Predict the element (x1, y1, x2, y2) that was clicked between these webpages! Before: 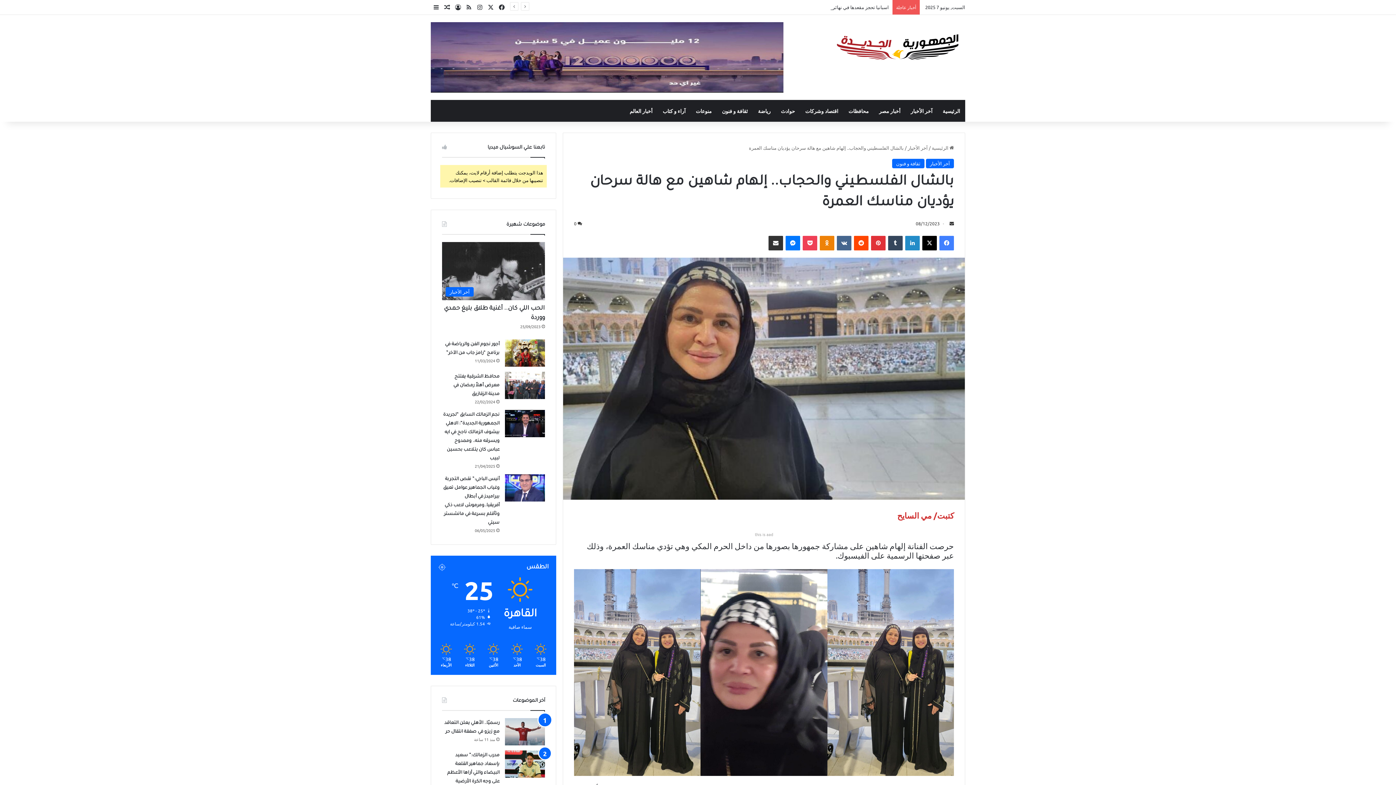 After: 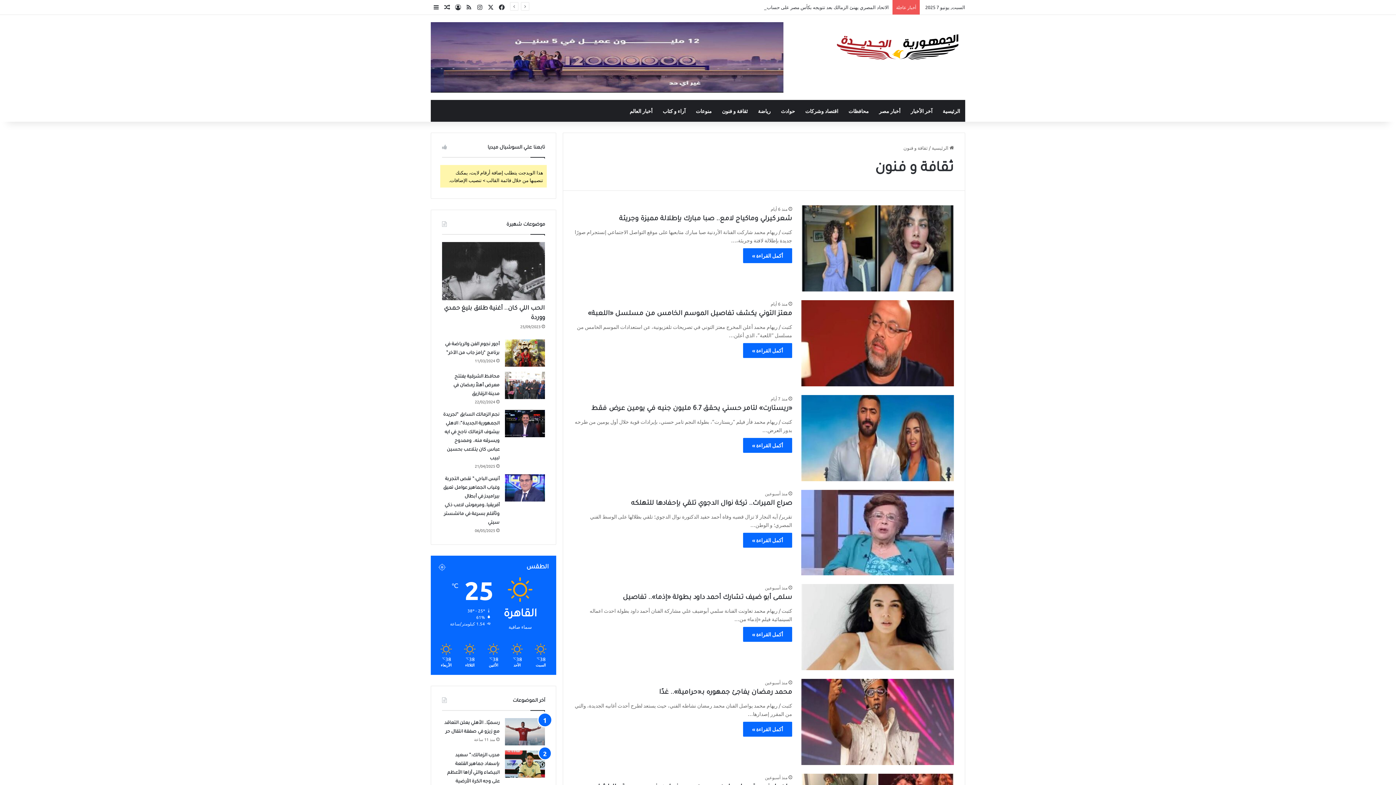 Action: bbox: (717, 100, 753, 121) label: ثقافة و فنون